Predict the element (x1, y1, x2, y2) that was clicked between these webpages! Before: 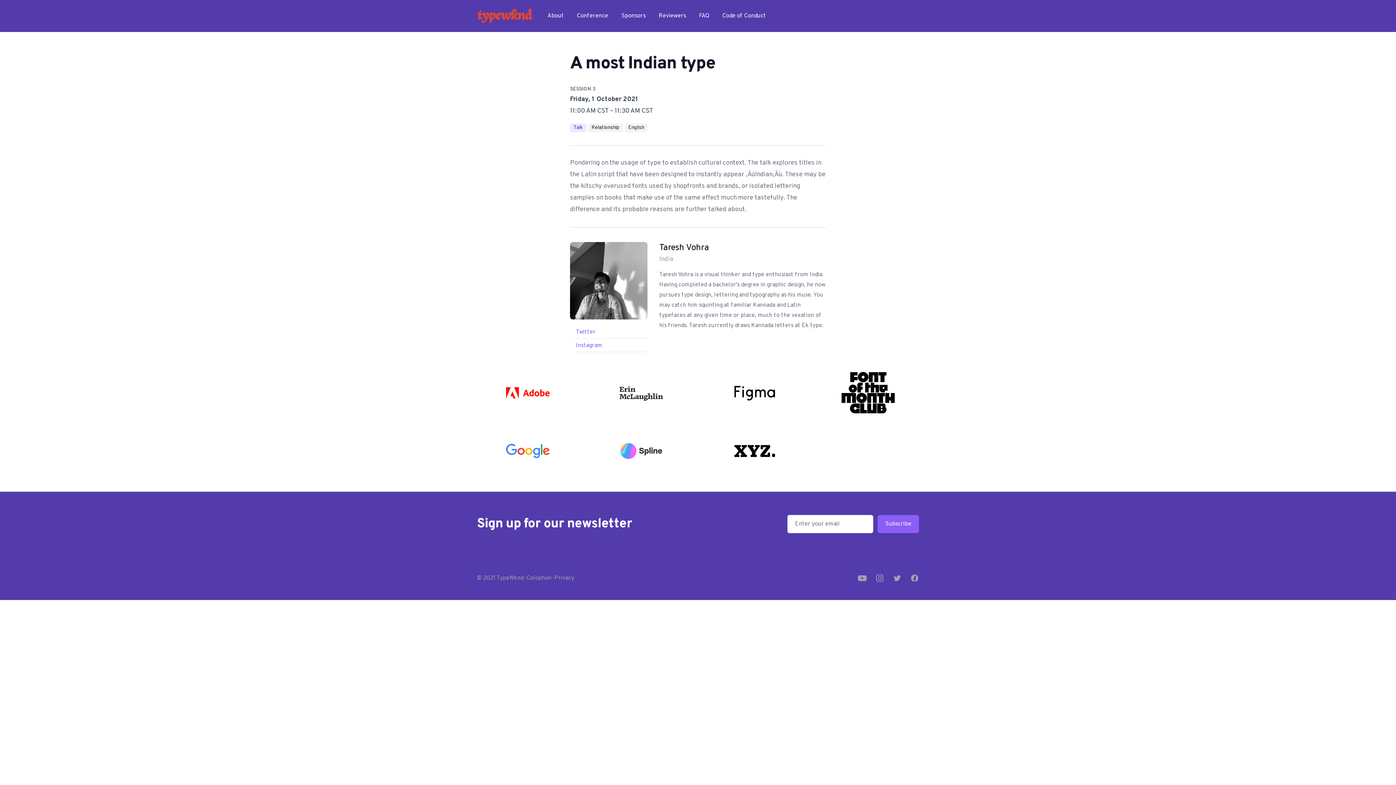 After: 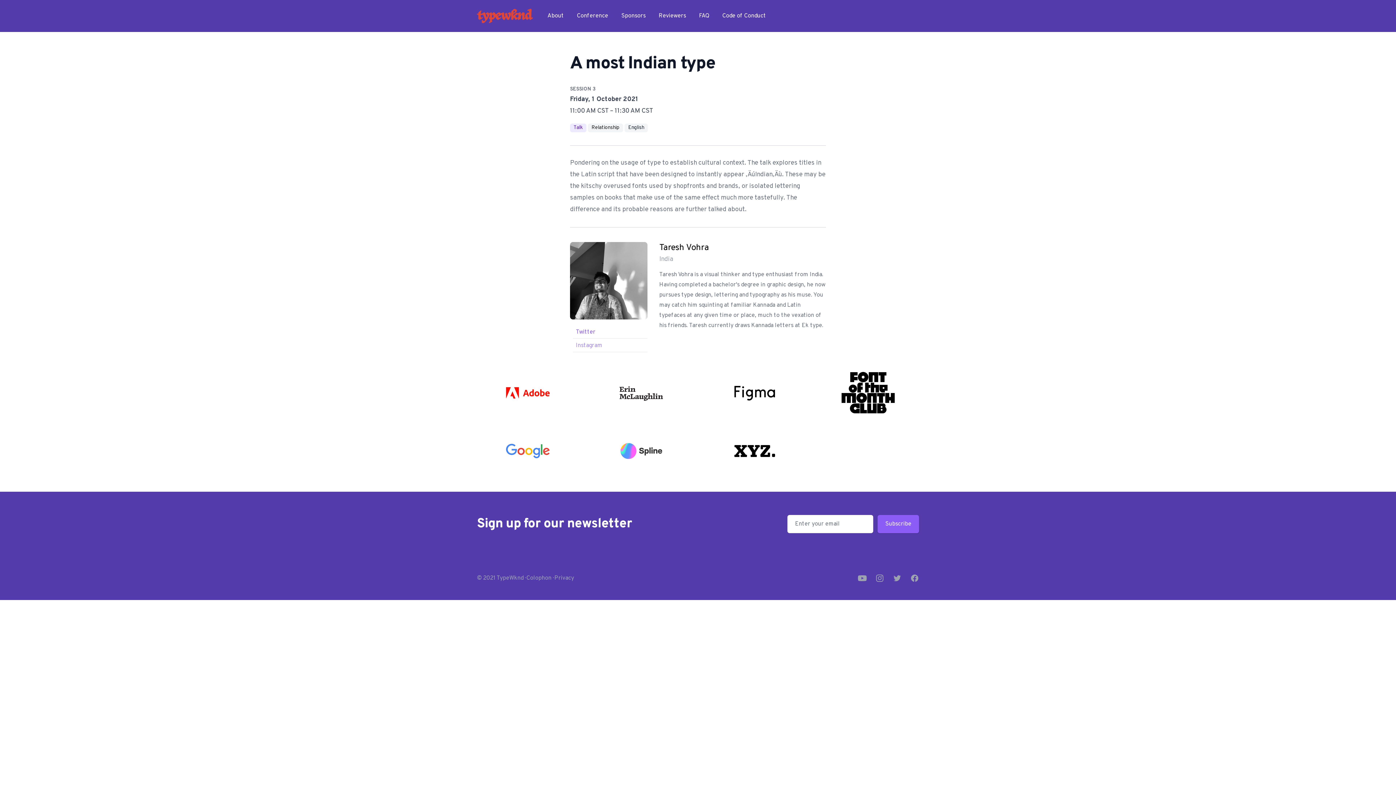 Action: bbox: (576, 342, 602, 349) label: Instagram